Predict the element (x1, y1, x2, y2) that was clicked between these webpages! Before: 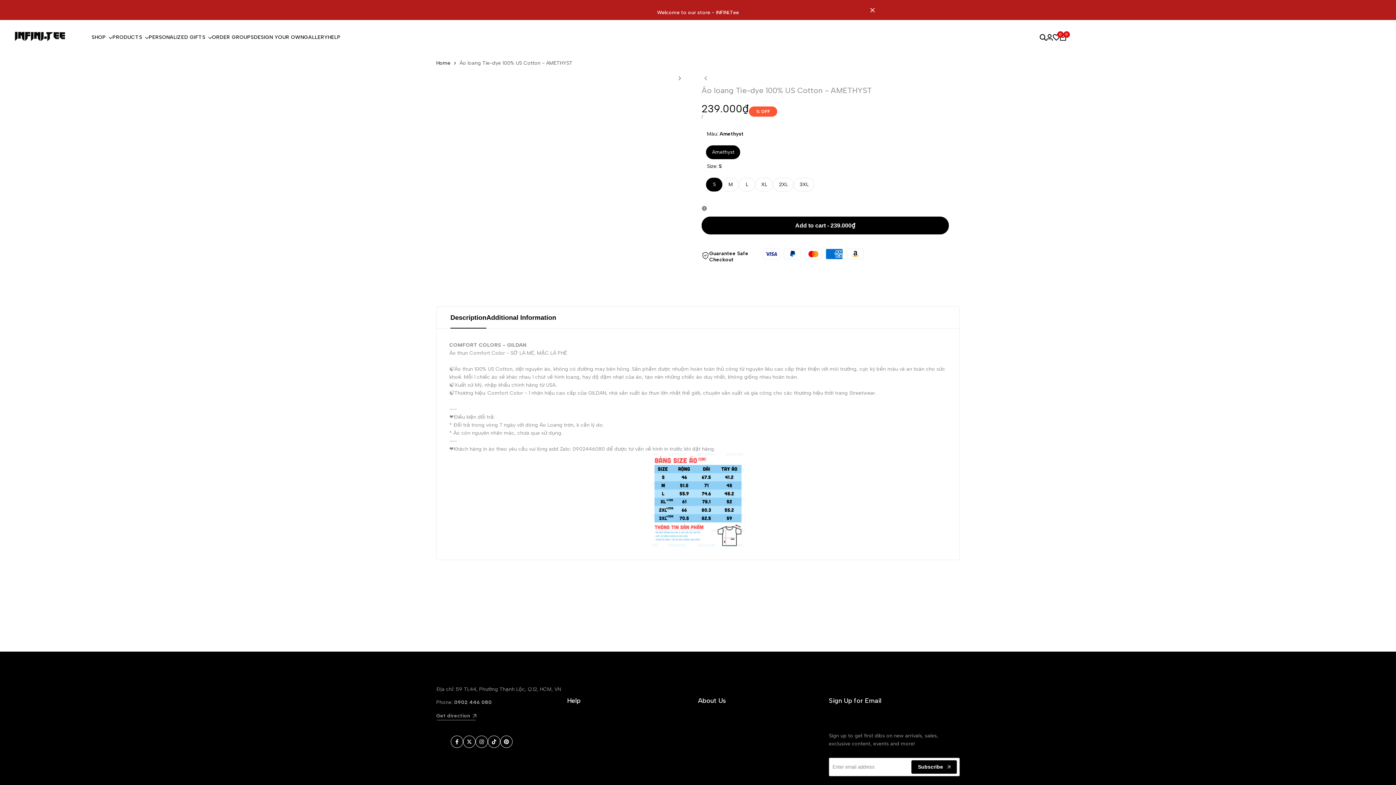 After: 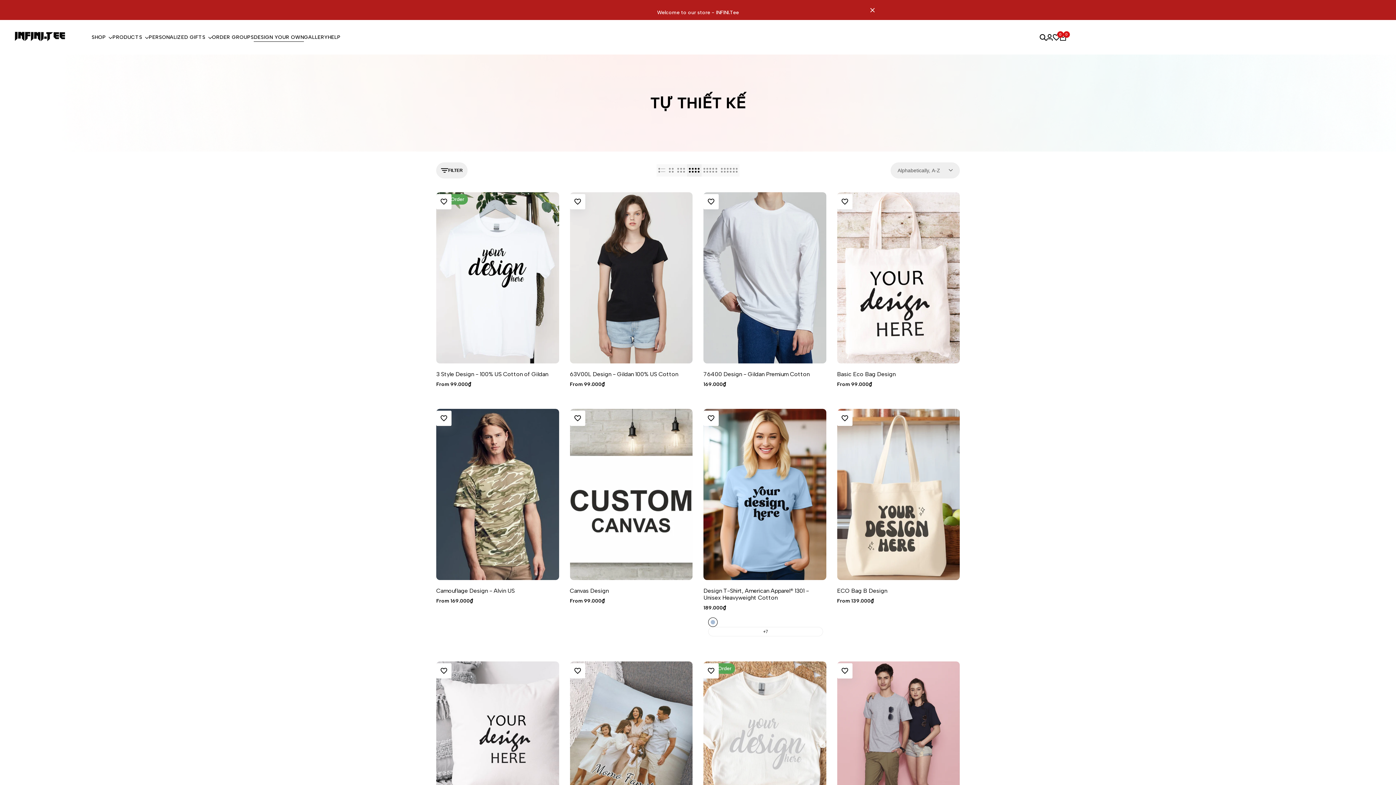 Action: label: DESIGN YOUR OWN bbox: (253, 34, 304, 40)